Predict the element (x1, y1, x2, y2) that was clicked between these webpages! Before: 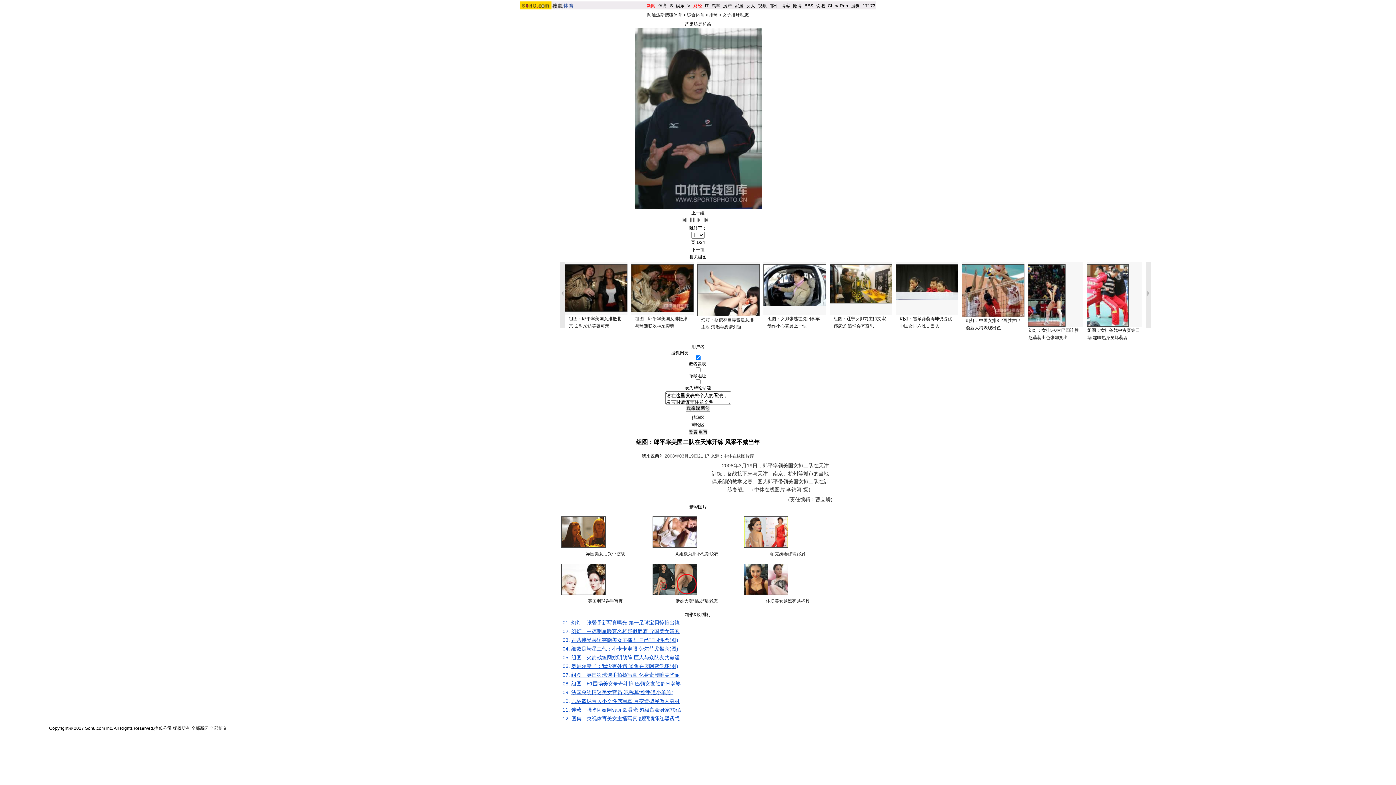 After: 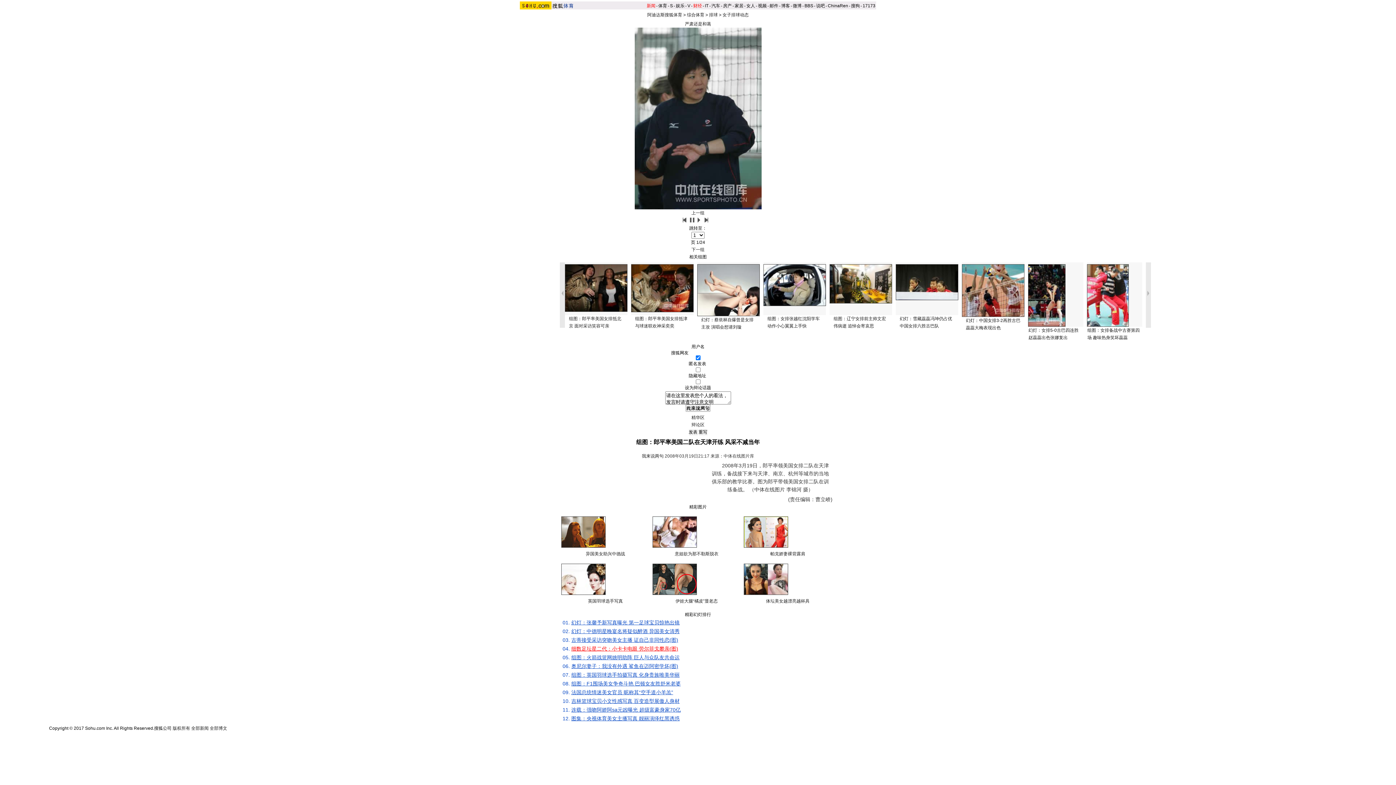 Action: label: 细数足坛星二代：小卡卡电眼 劳尔菲戈攀亲(图) bbox: (571, 646, 678, 652)